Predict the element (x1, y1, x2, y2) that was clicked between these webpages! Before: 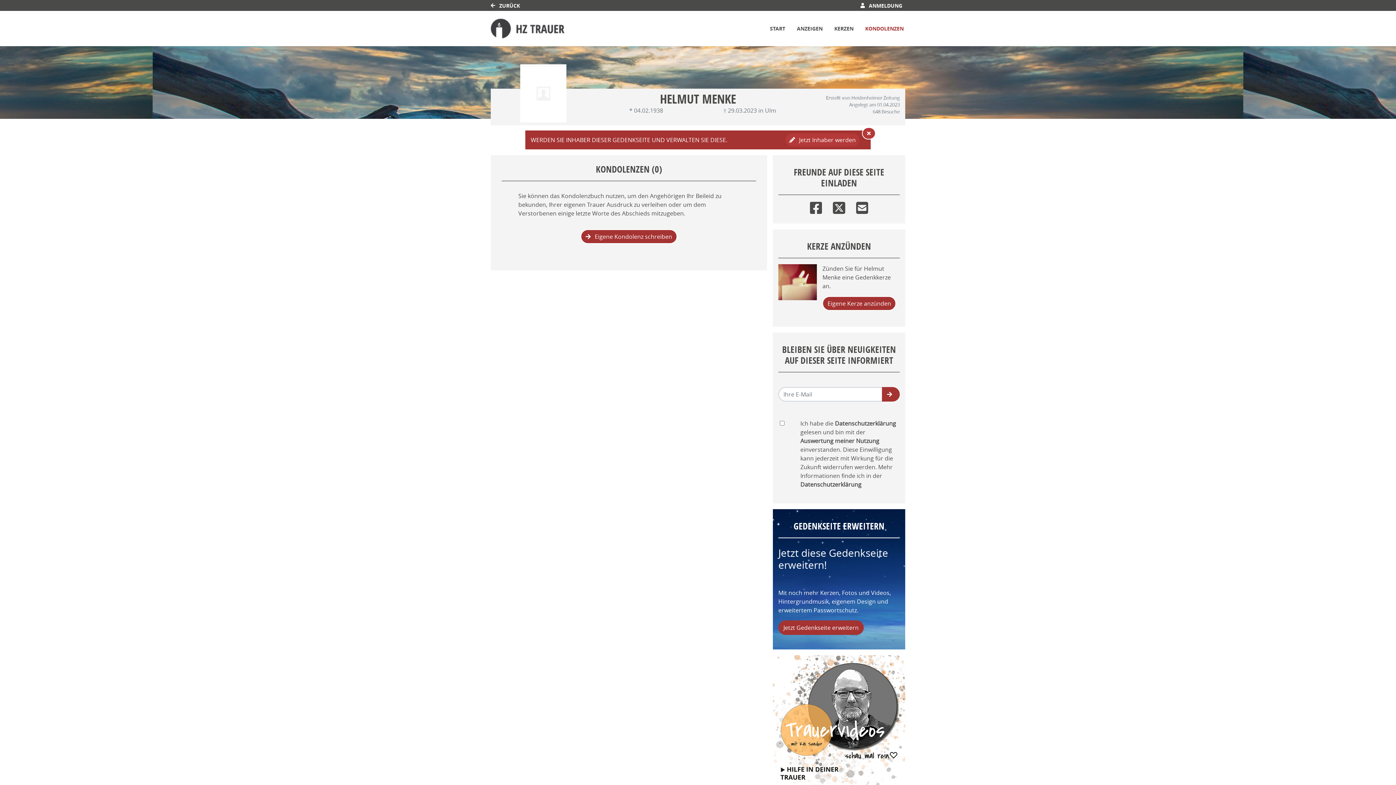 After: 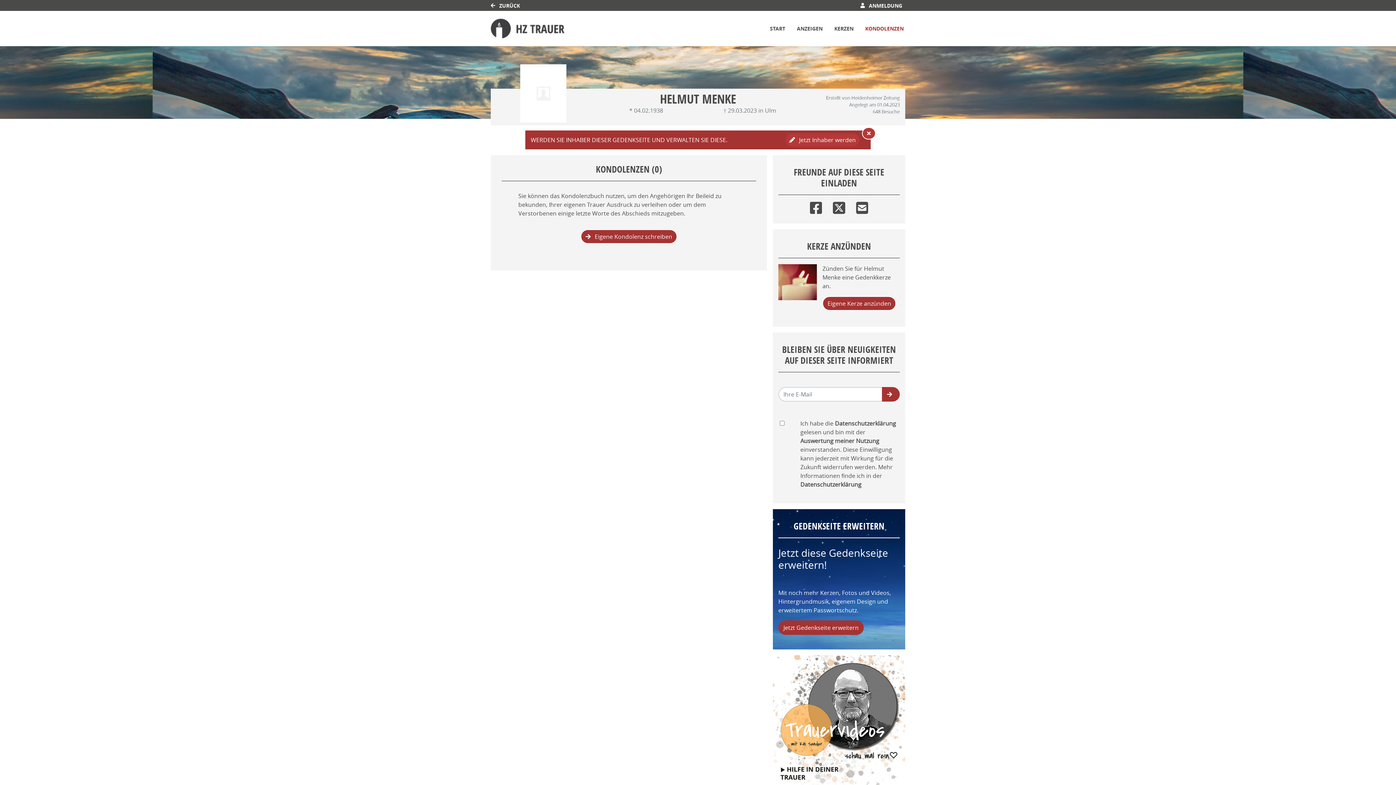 Action: bbox: (810, 197, 822, 215) label: Facebook